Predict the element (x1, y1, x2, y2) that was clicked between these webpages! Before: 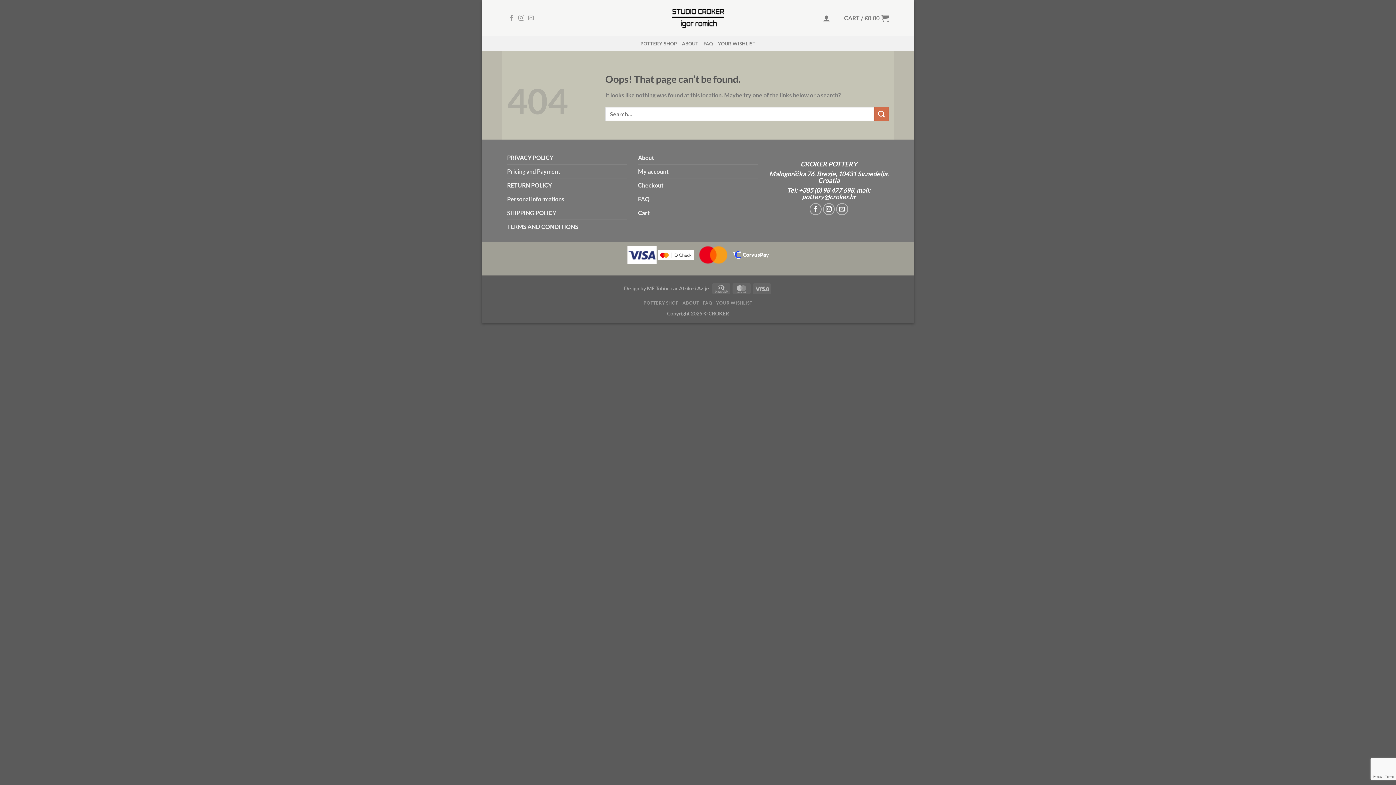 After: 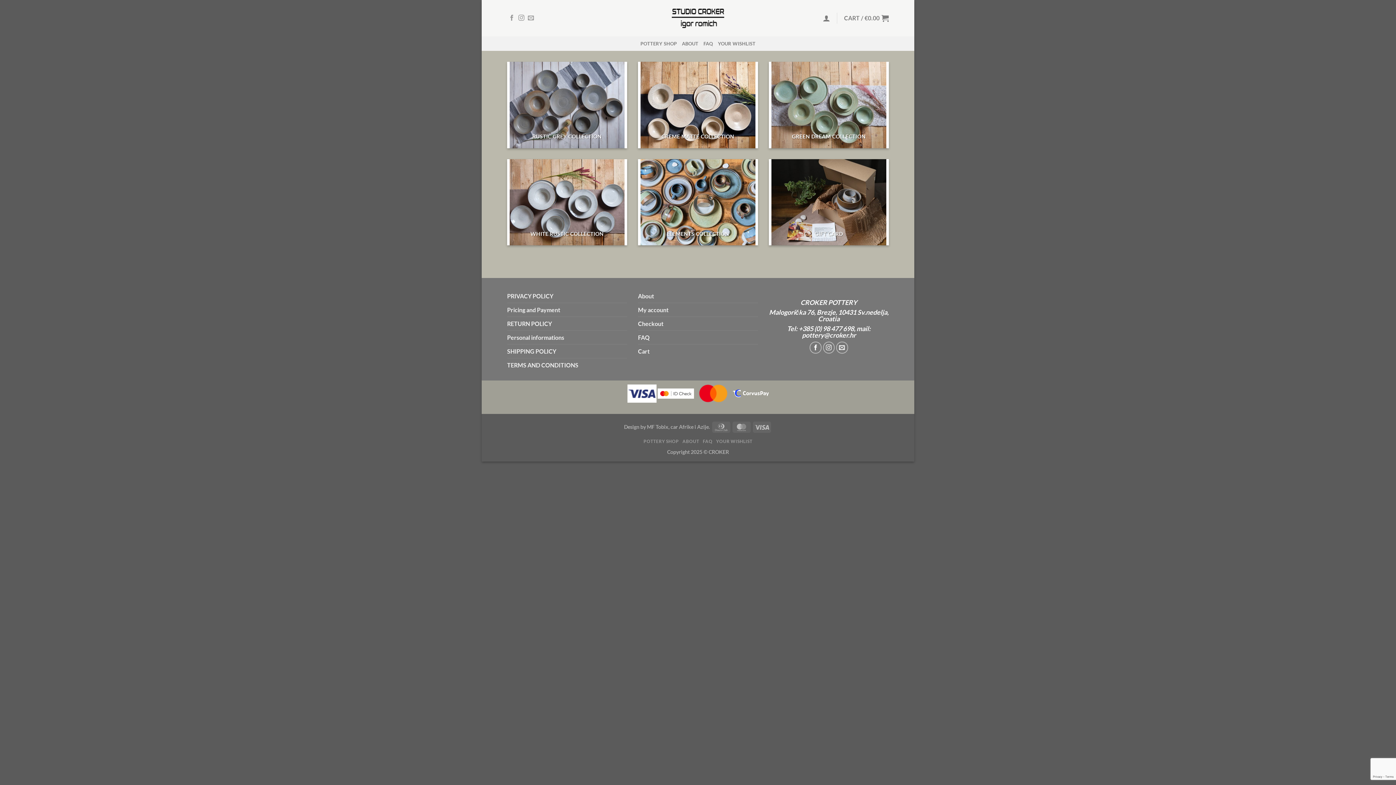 Action: label: POTTERY SHOP bbox: (643, 300, 679, 305)